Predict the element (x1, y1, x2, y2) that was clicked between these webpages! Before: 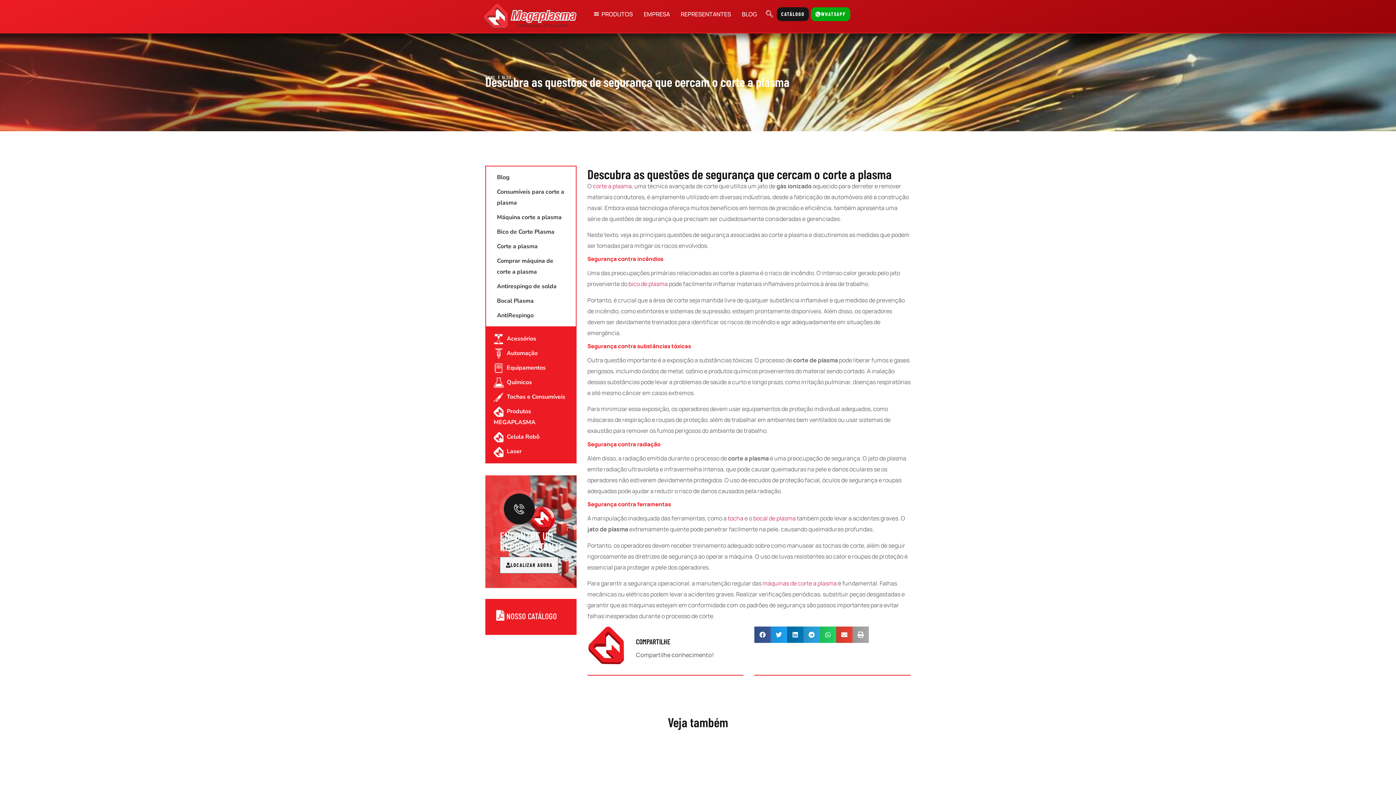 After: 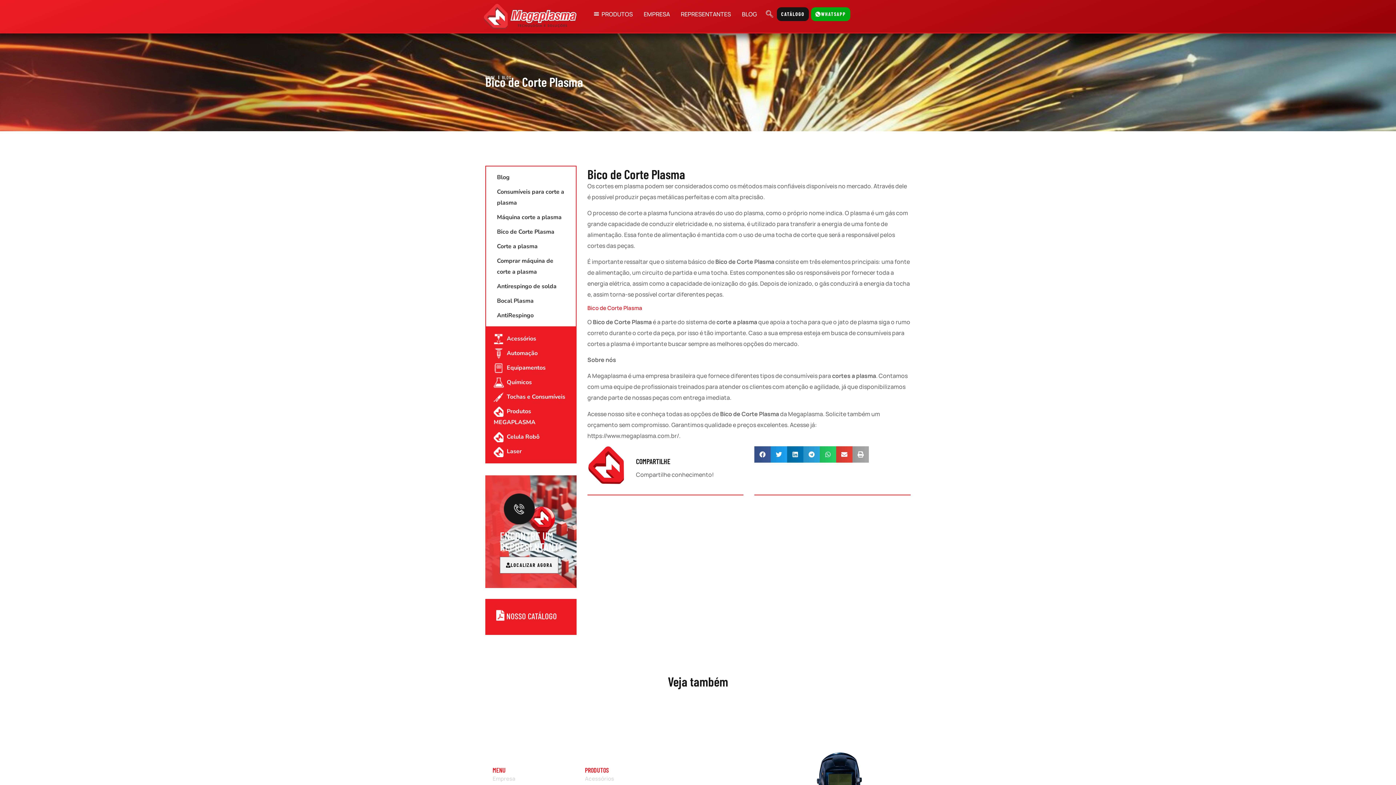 Action: bbox: (628, 280, 667, 288) label: bico de plasma